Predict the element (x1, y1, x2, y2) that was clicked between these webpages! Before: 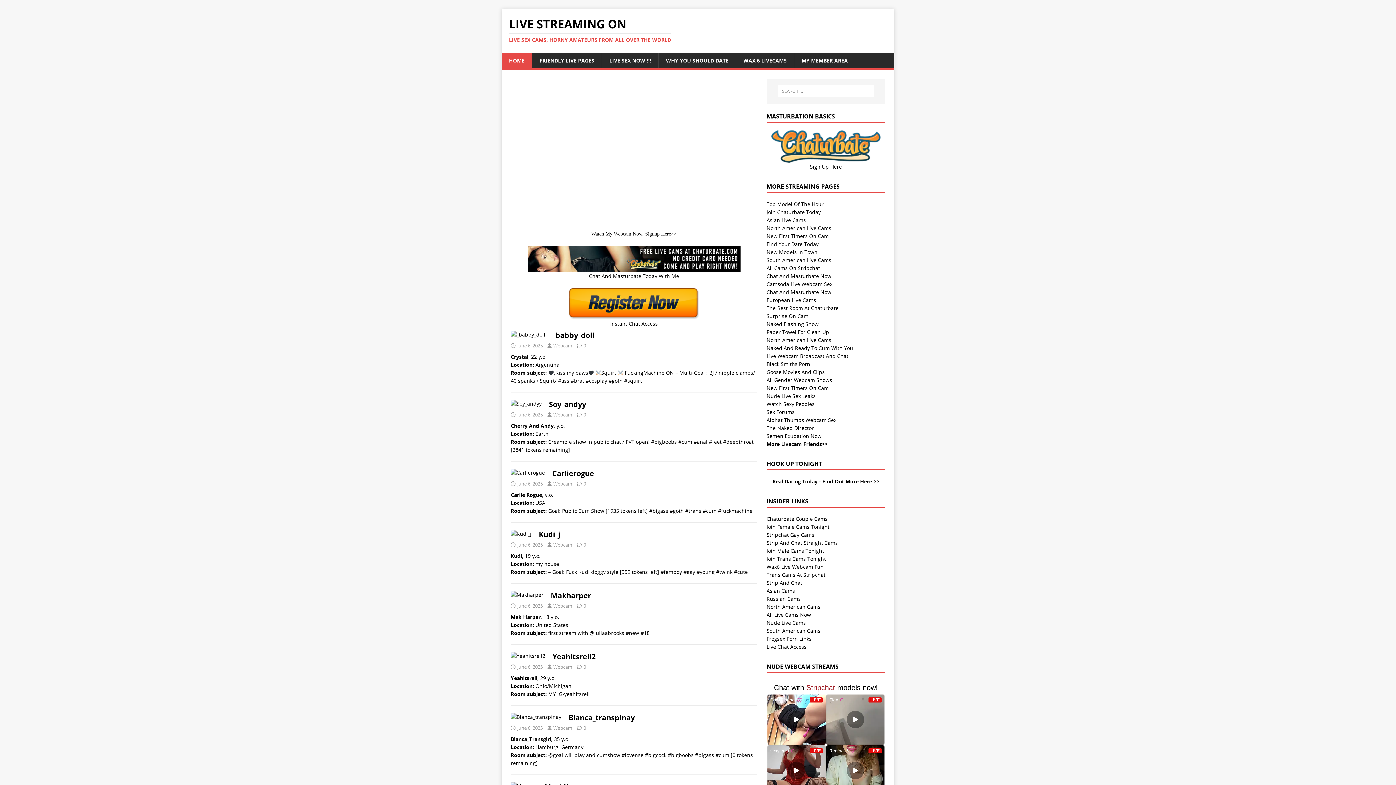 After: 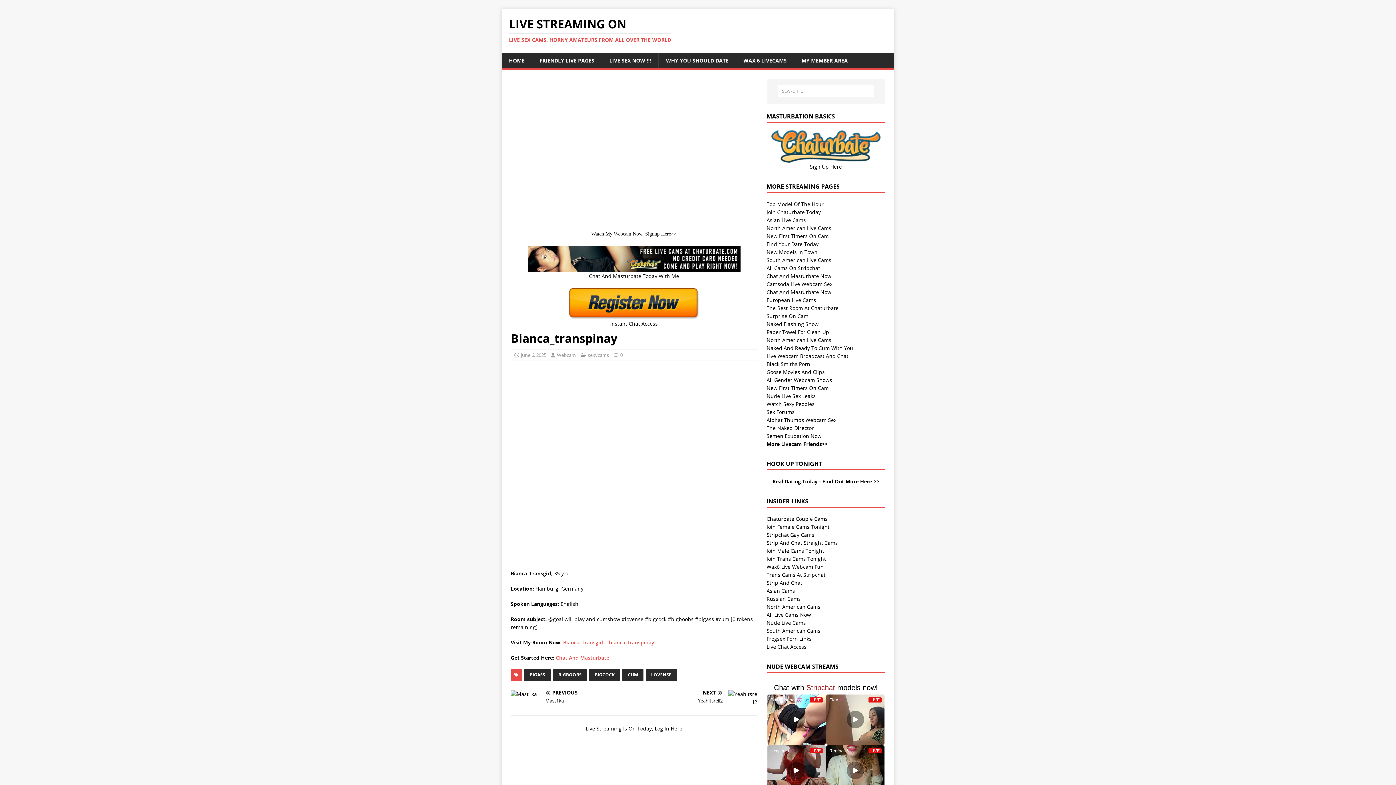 Action: label: Bianca_transpinay bbox: (568, 713, 634, 723)